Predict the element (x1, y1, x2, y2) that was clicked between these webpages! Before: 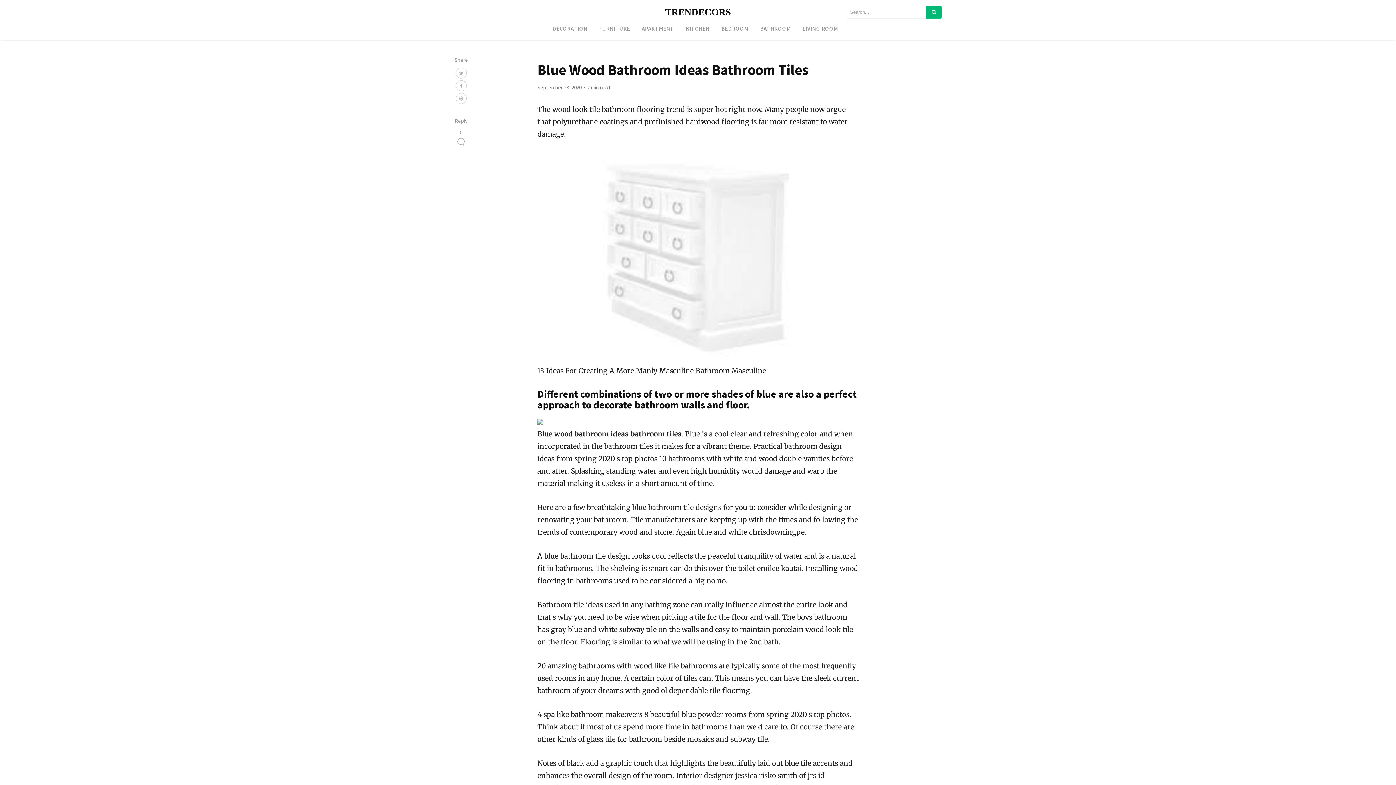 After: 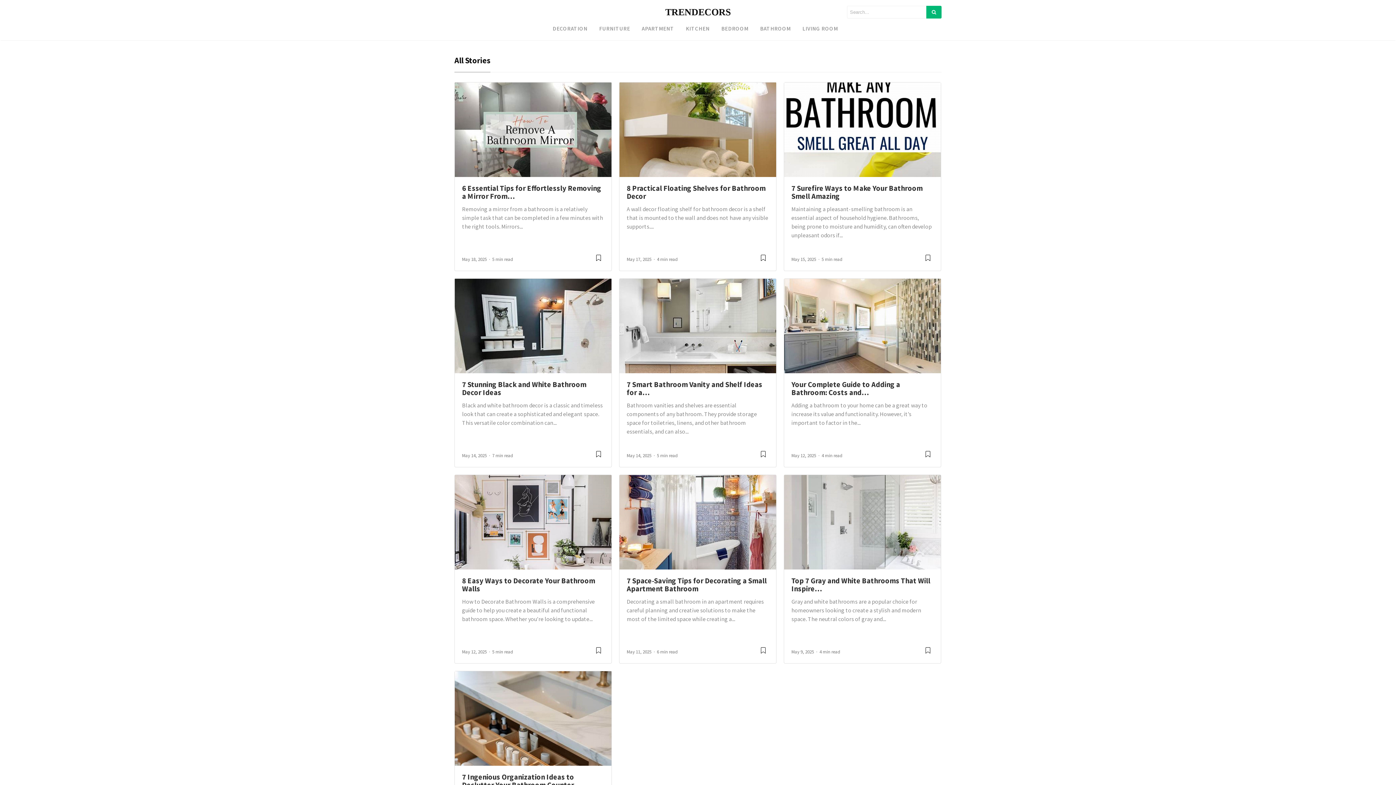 Action: bbox: (665, 3, 730, 20) label: TRENDECORS